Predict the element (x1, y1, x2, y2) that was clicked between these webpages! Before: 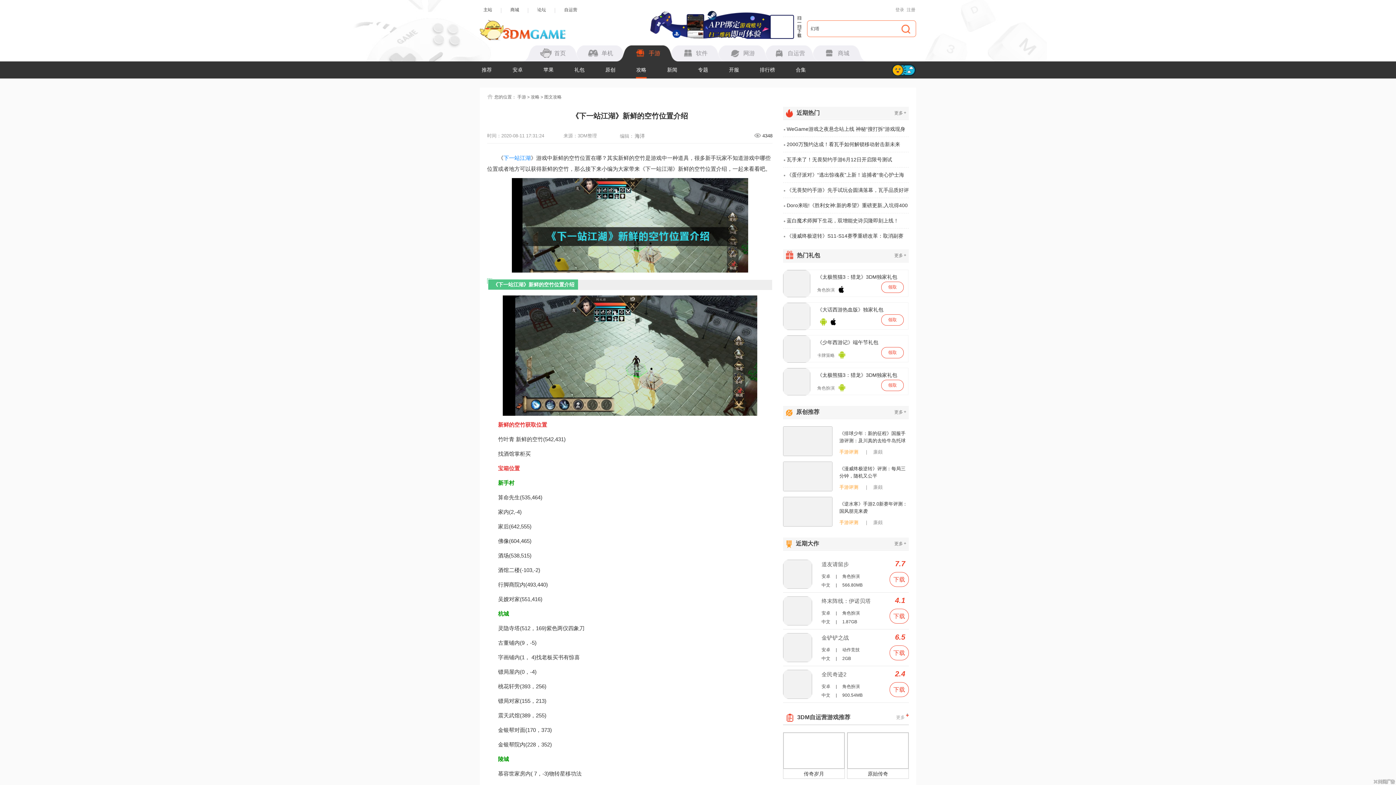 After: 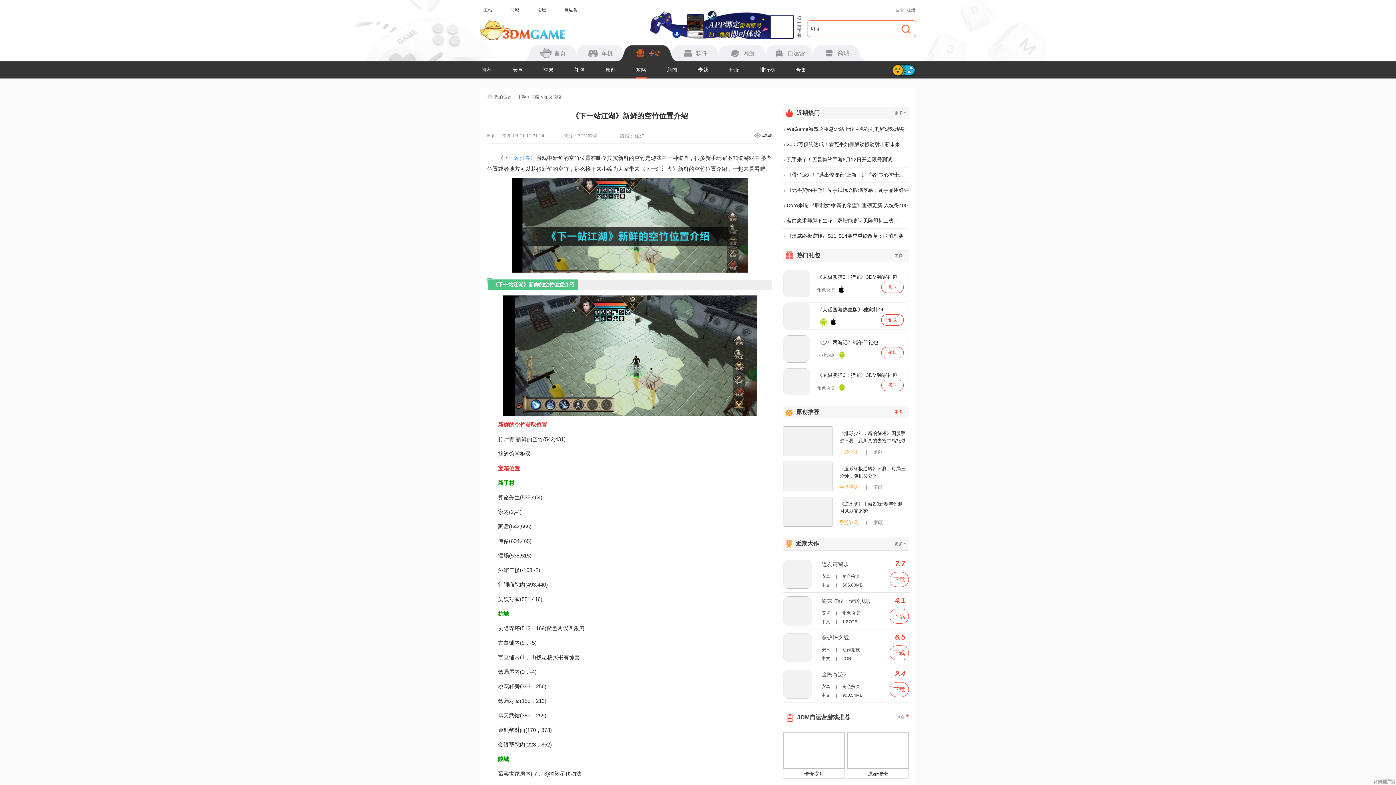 Action: bbox: (894, 406, 909, 418) label: 更多
+